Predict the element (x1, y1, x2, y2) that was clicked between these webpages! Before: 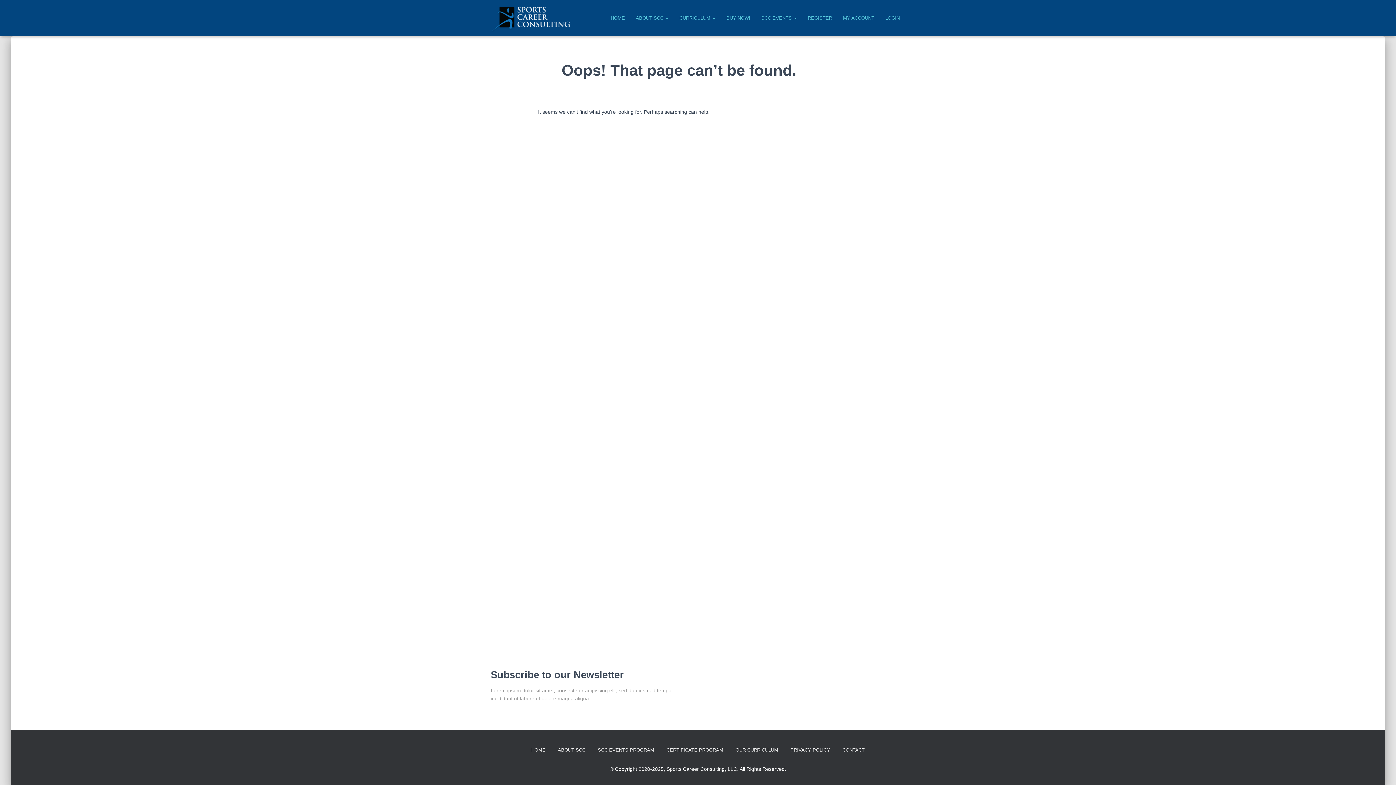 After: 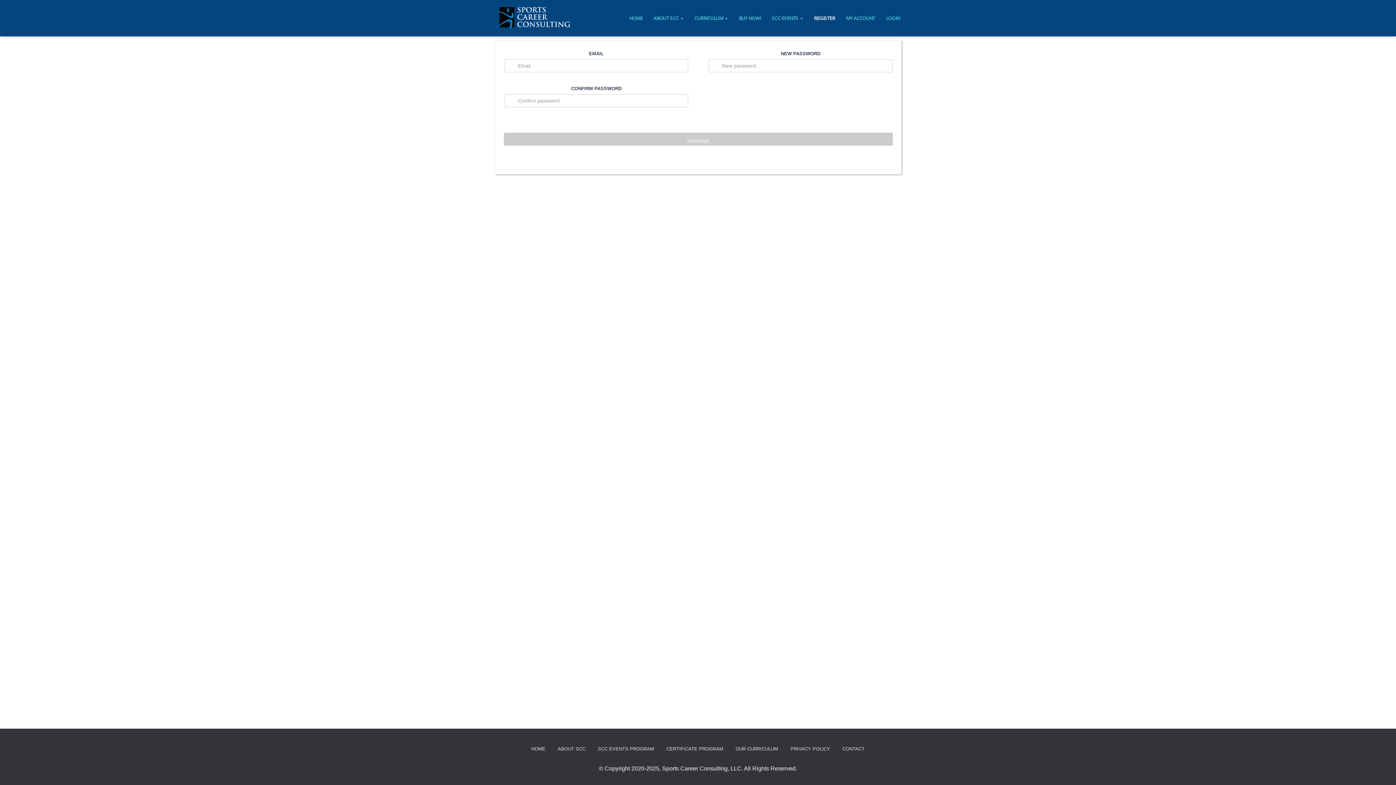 Action: label: REGISTER bbox: (802, 9, 837, 27)